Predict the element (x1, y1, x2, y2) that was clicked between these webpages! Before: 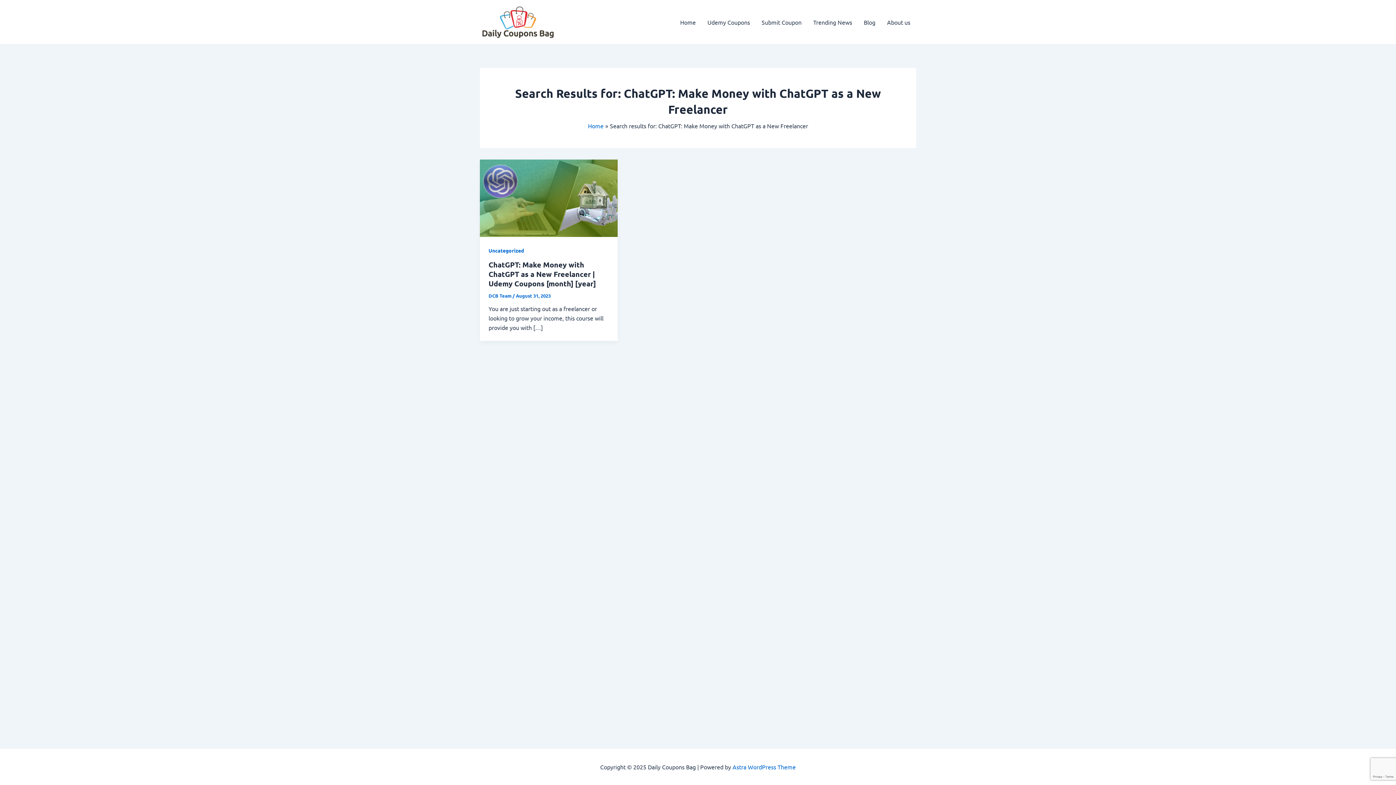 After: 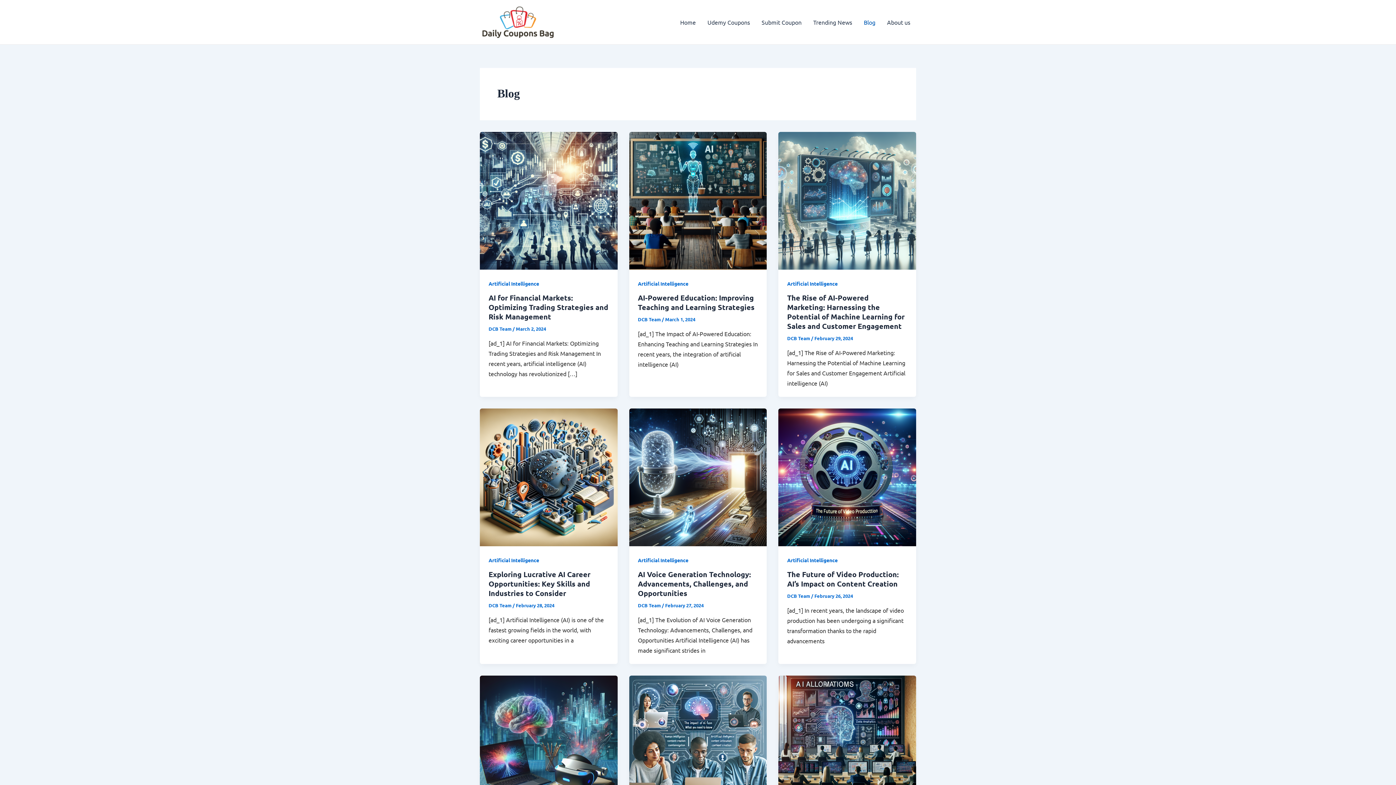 Action: bbox: (858, 7, 881, 36) label: Blog